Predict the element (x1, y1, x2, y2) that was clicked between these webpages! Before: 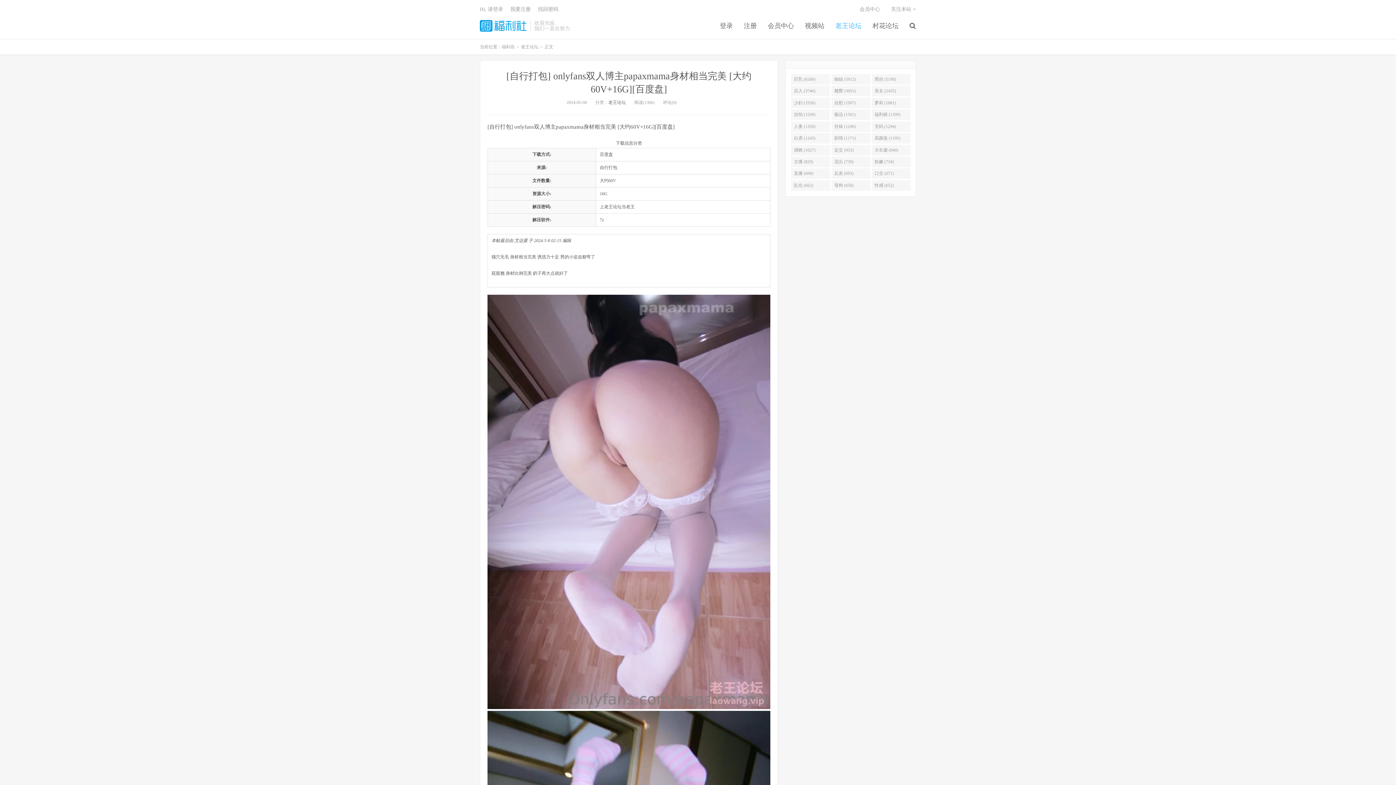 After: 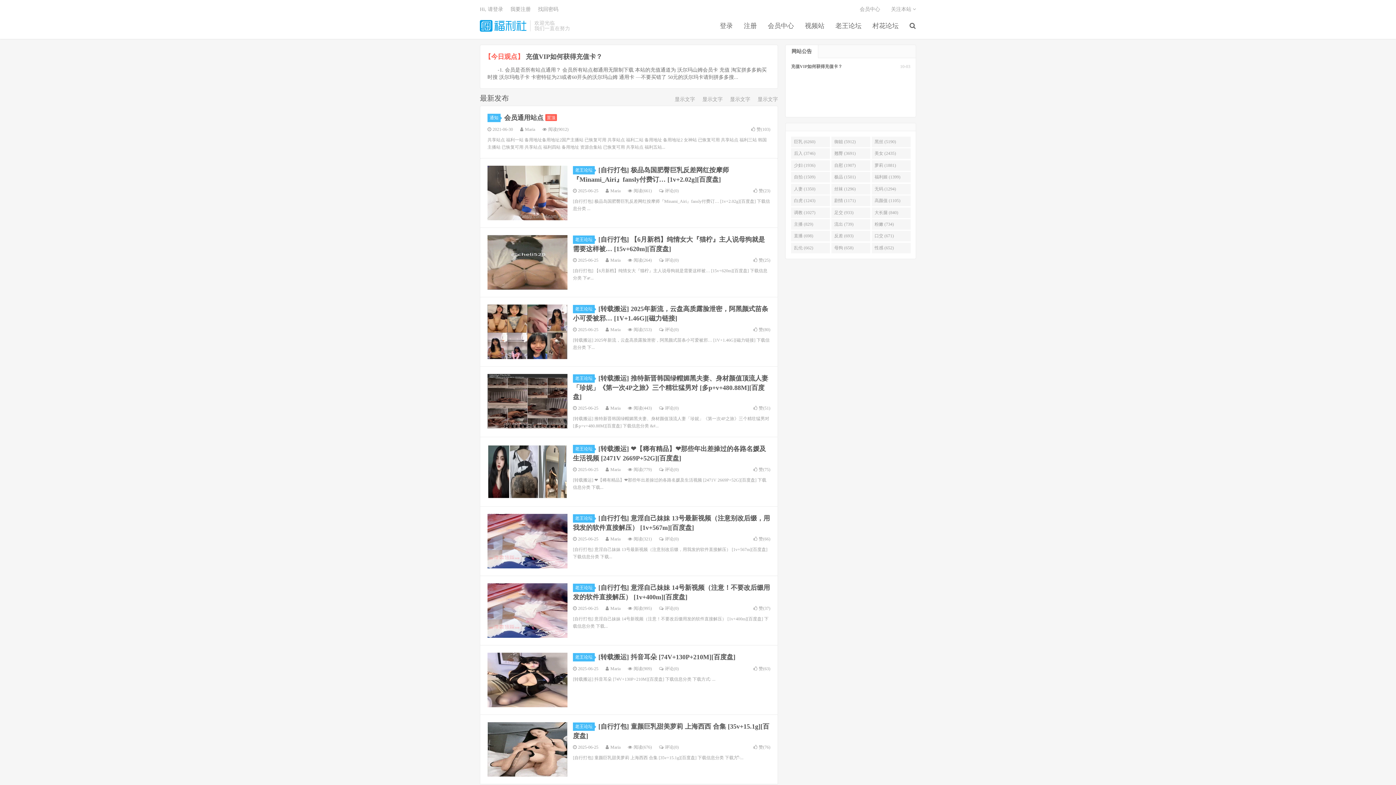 Action: bbox: (480, 20, 526, 31) label: 福利岛